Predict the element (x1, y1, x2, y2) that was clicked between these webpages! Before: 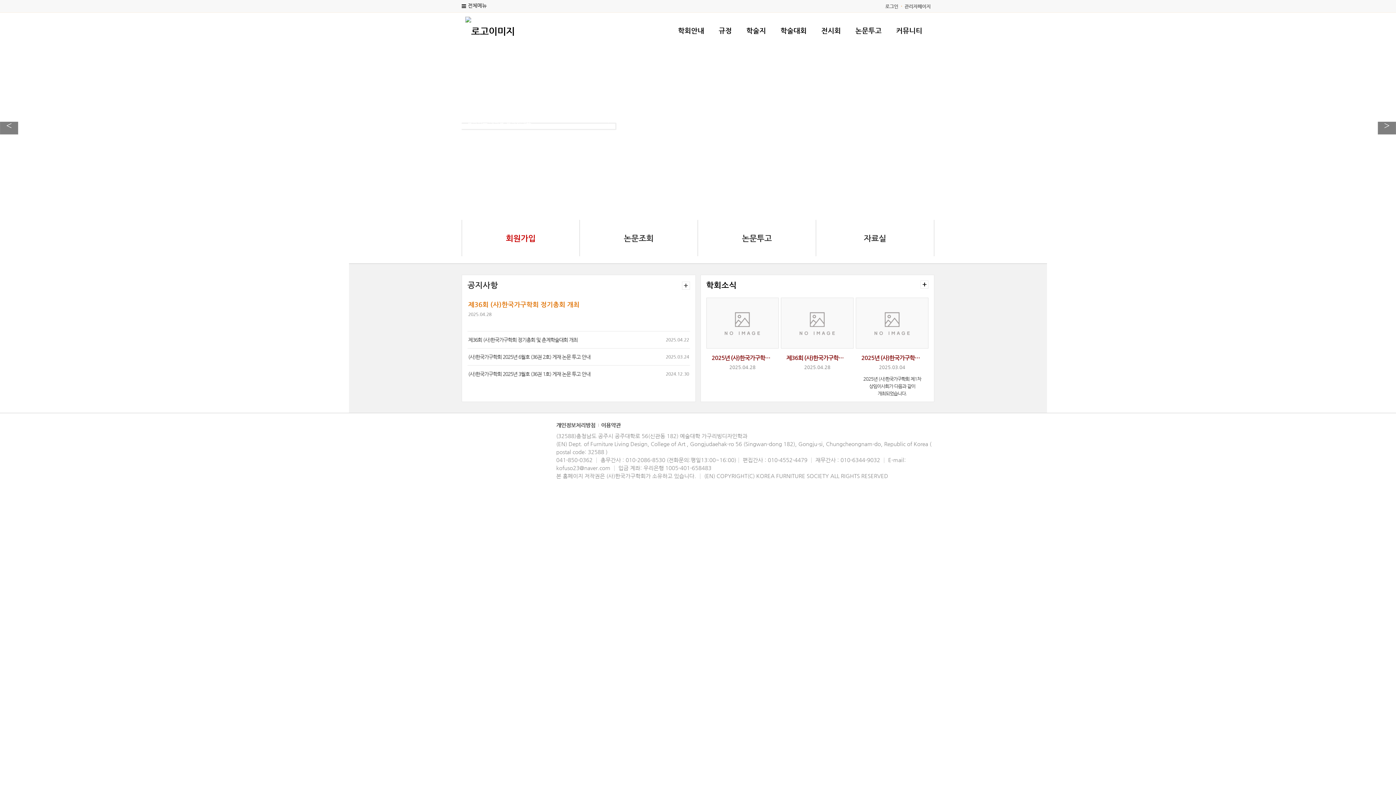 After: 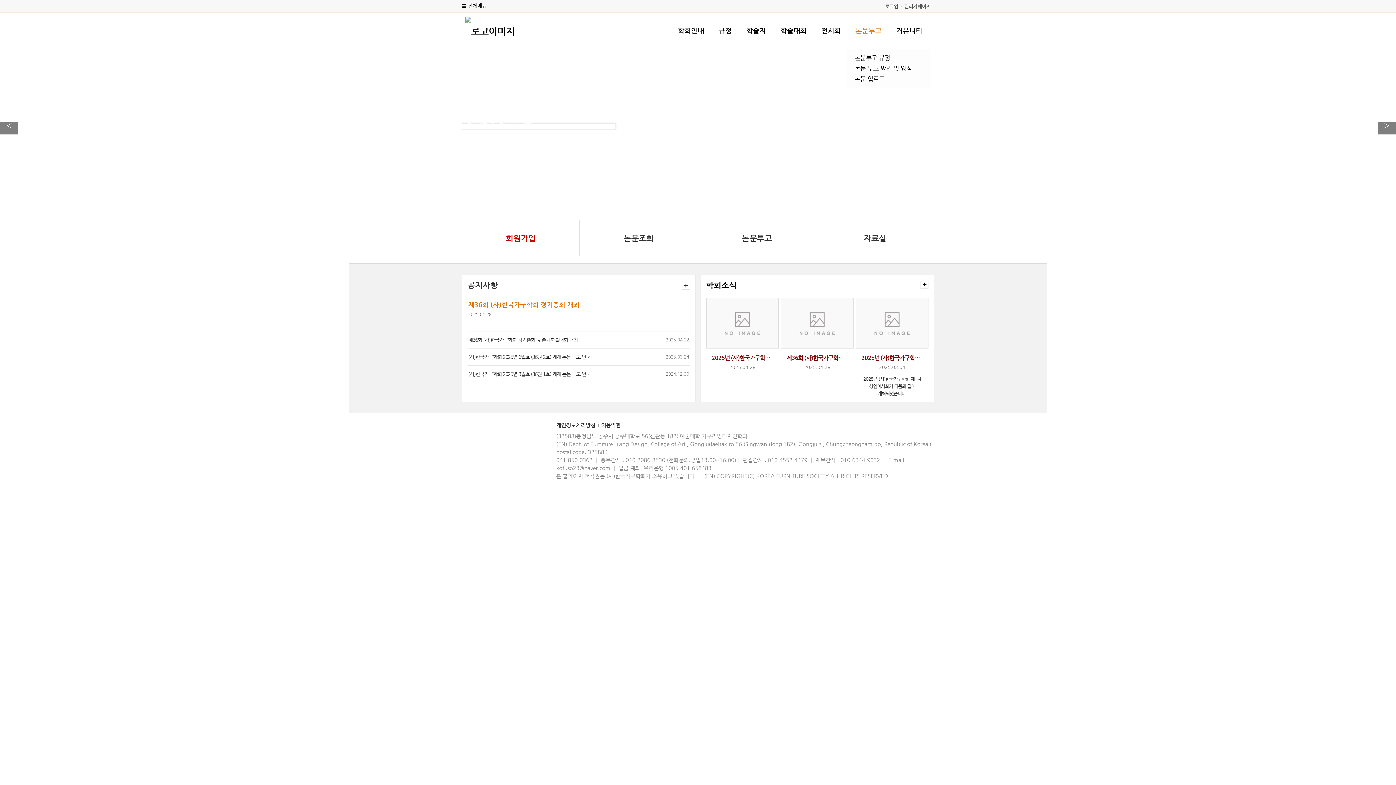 Action: label: 논문투고 bbox: (849, 26, 888, 35)